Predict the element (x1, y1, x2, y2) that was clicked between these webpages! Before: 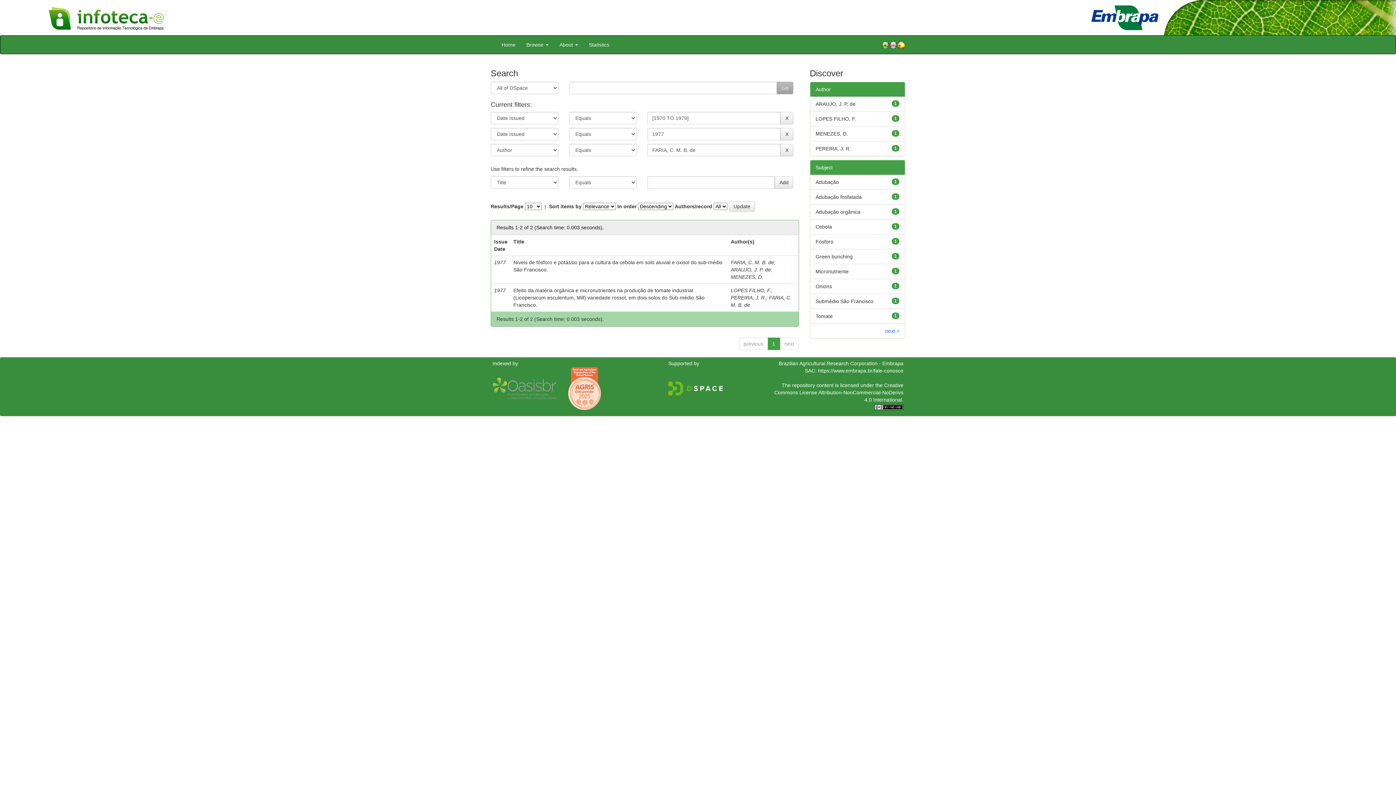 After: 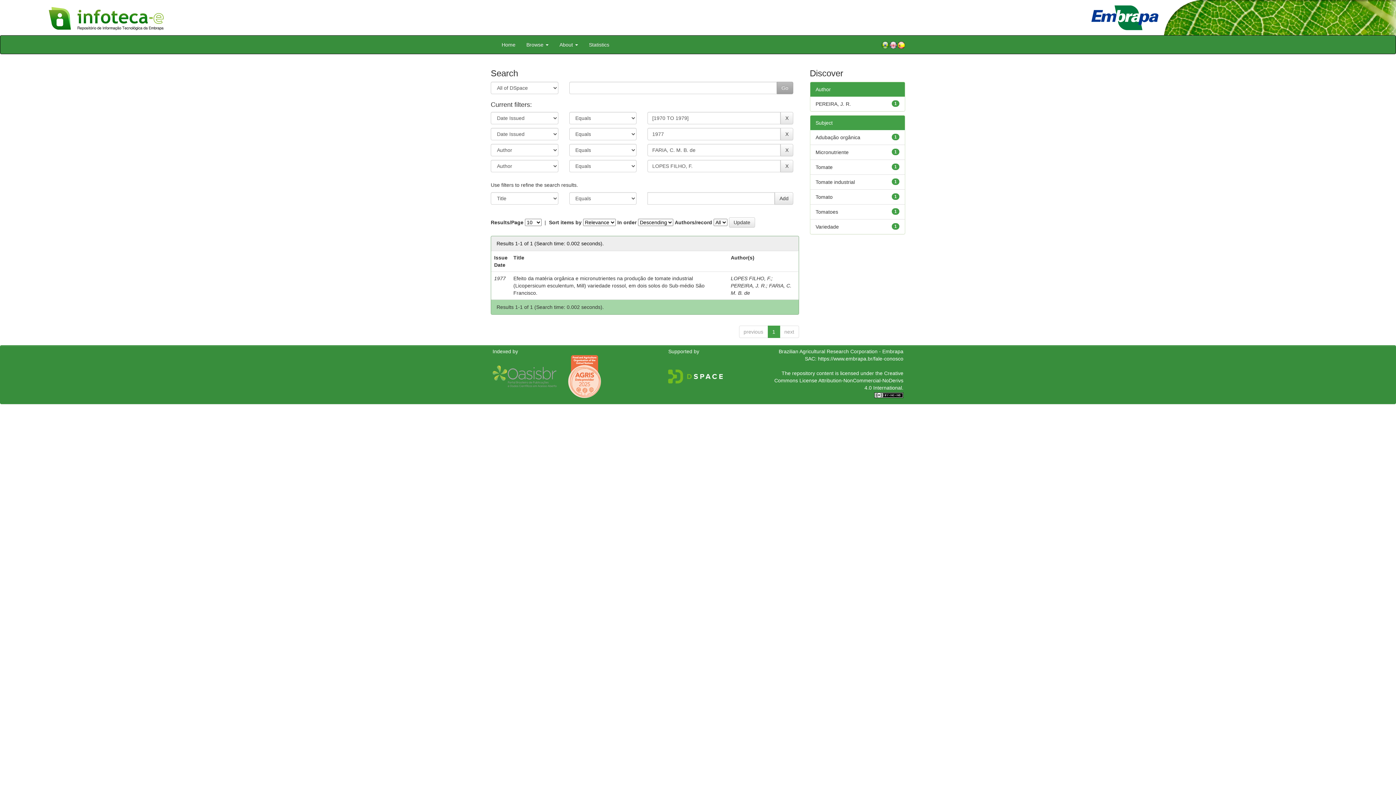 Action: label: LOPES FILHO, F. bbox: (815, 115, 856, 121)